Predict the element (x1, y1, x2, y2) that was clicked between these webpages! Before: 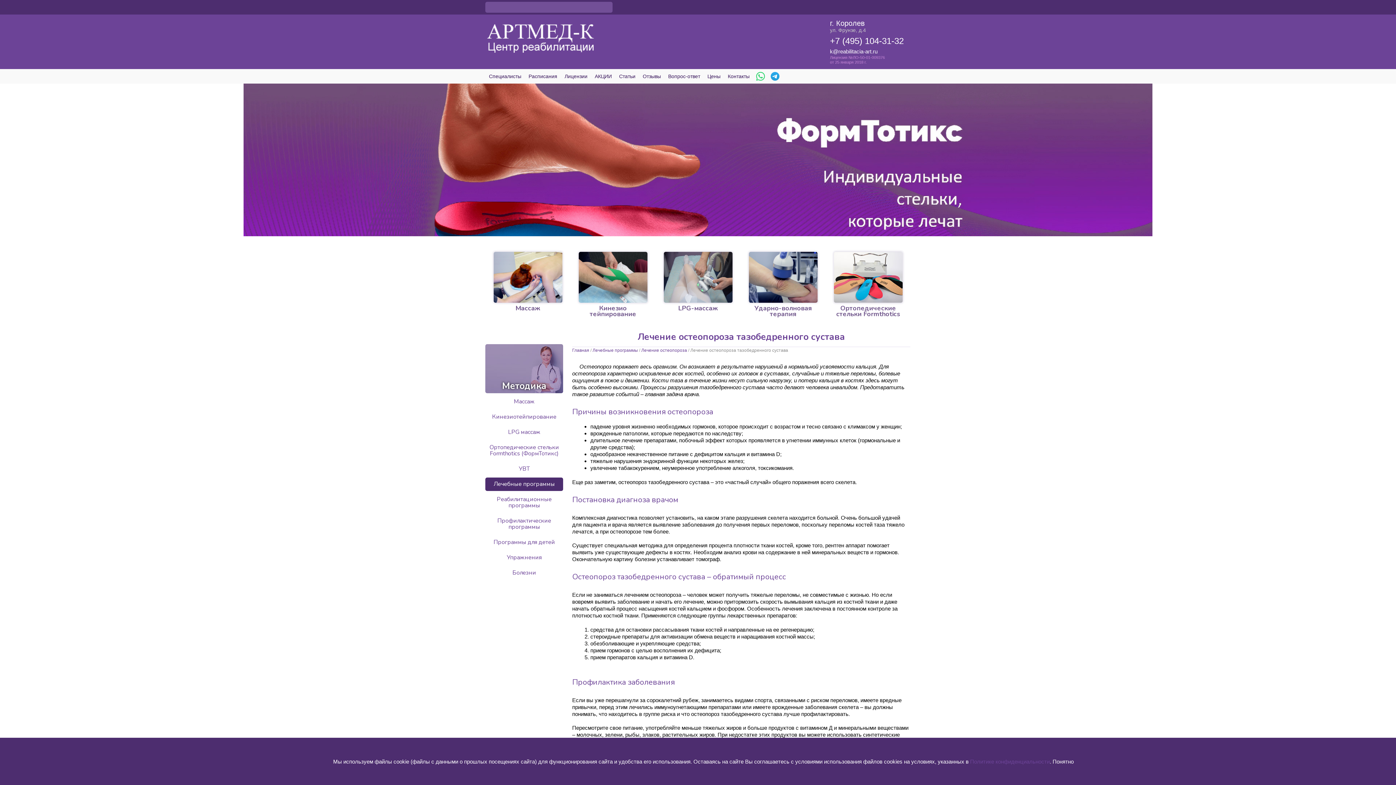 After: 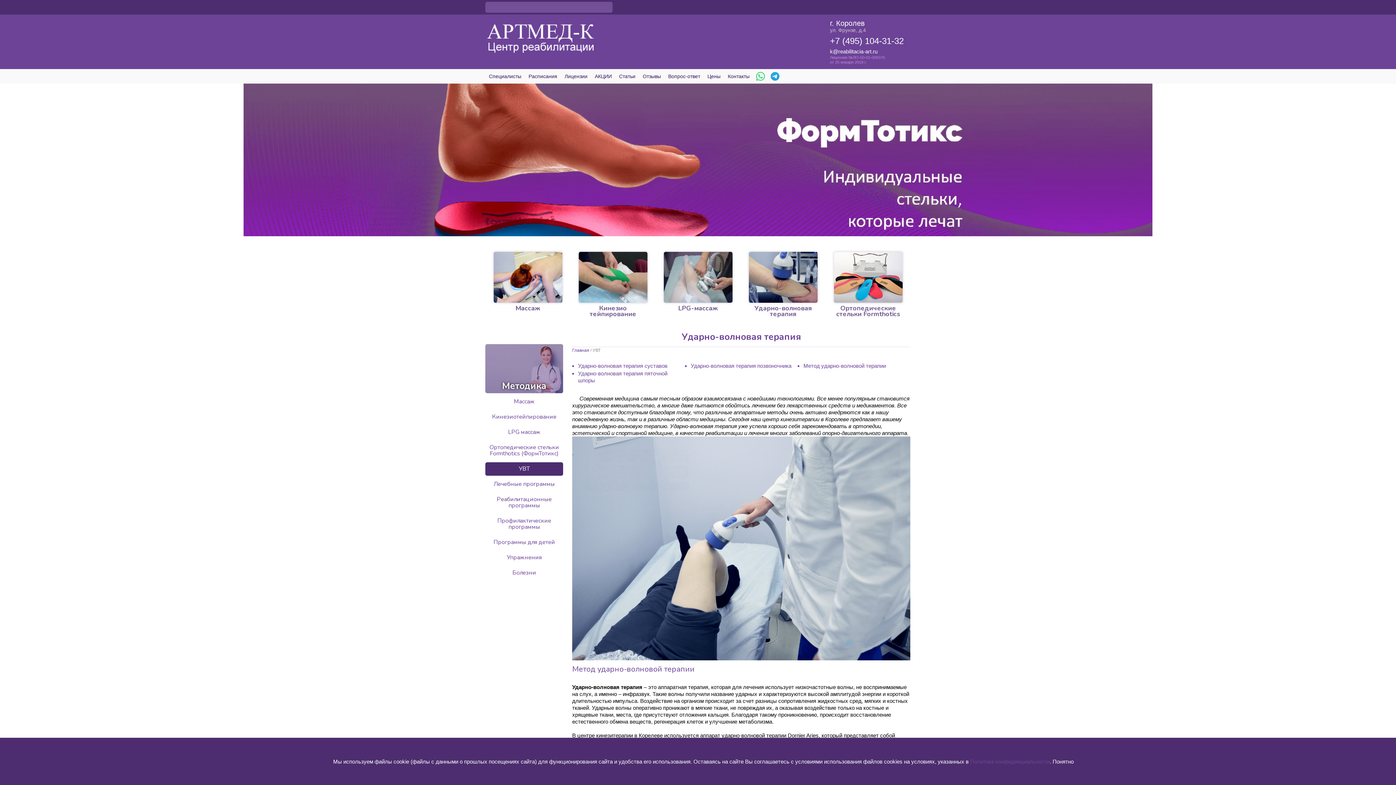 Action: bbox: (748, 251, 817, 319) label: Ударно-волновая терапия